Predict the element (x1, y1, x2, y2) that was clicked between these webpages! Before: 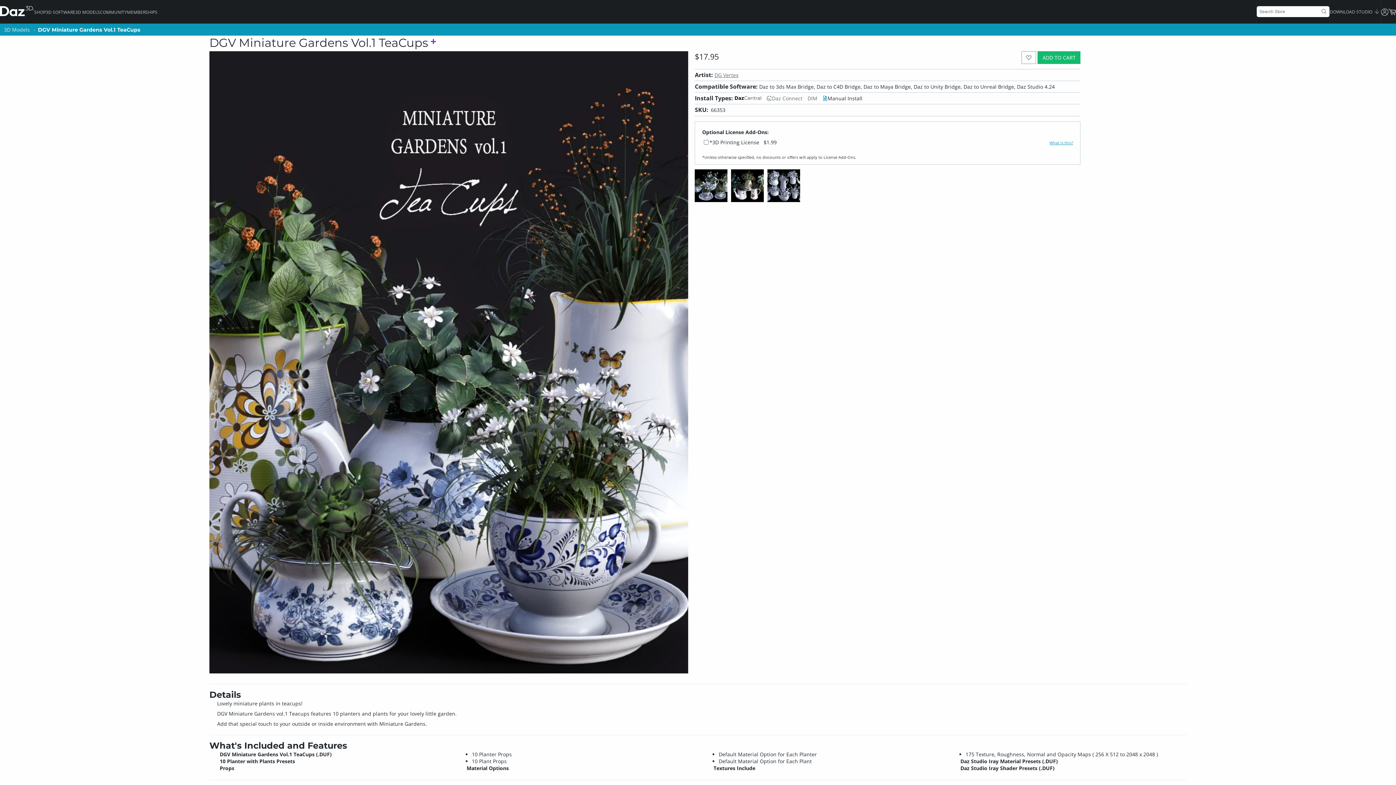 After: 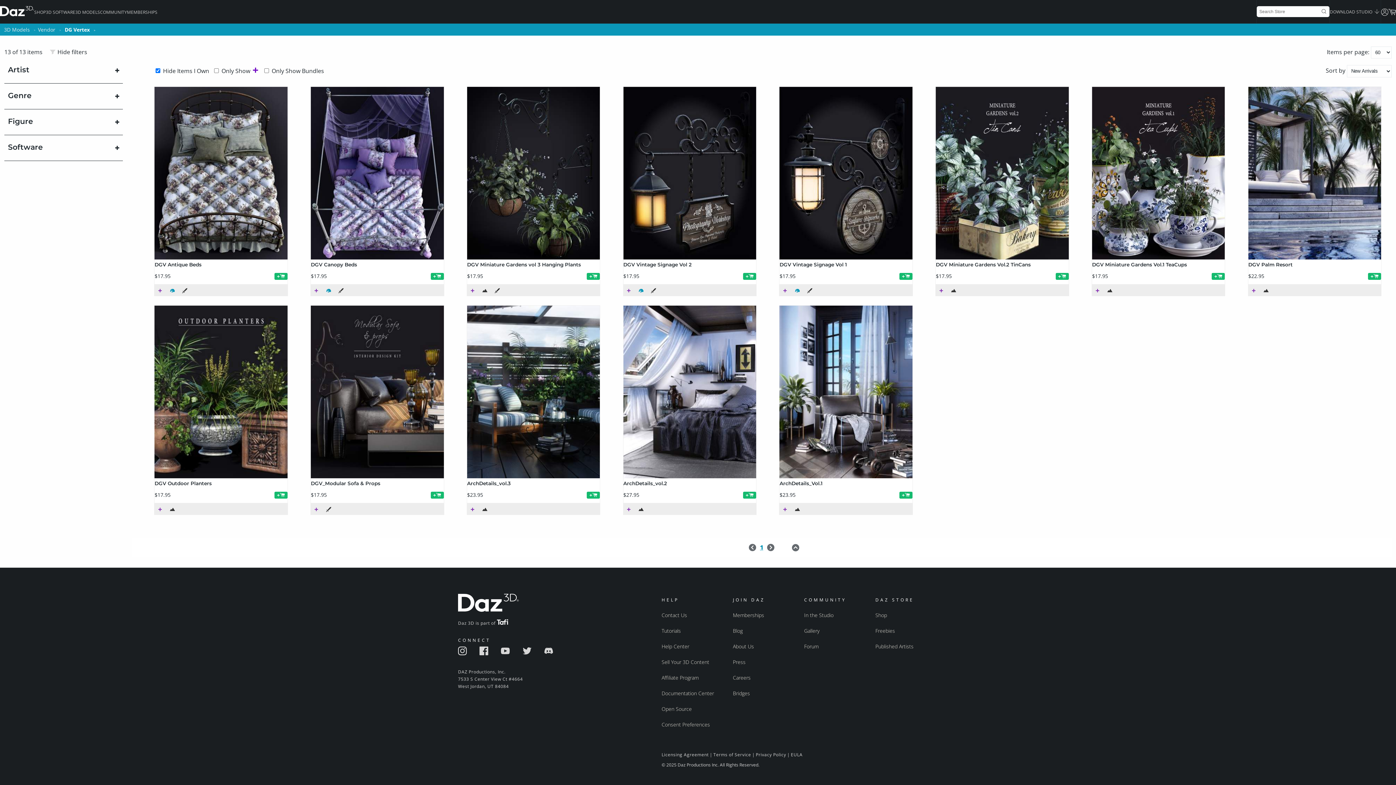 Action: bbox: (714, 71, 738, 78) label: DG Vertex